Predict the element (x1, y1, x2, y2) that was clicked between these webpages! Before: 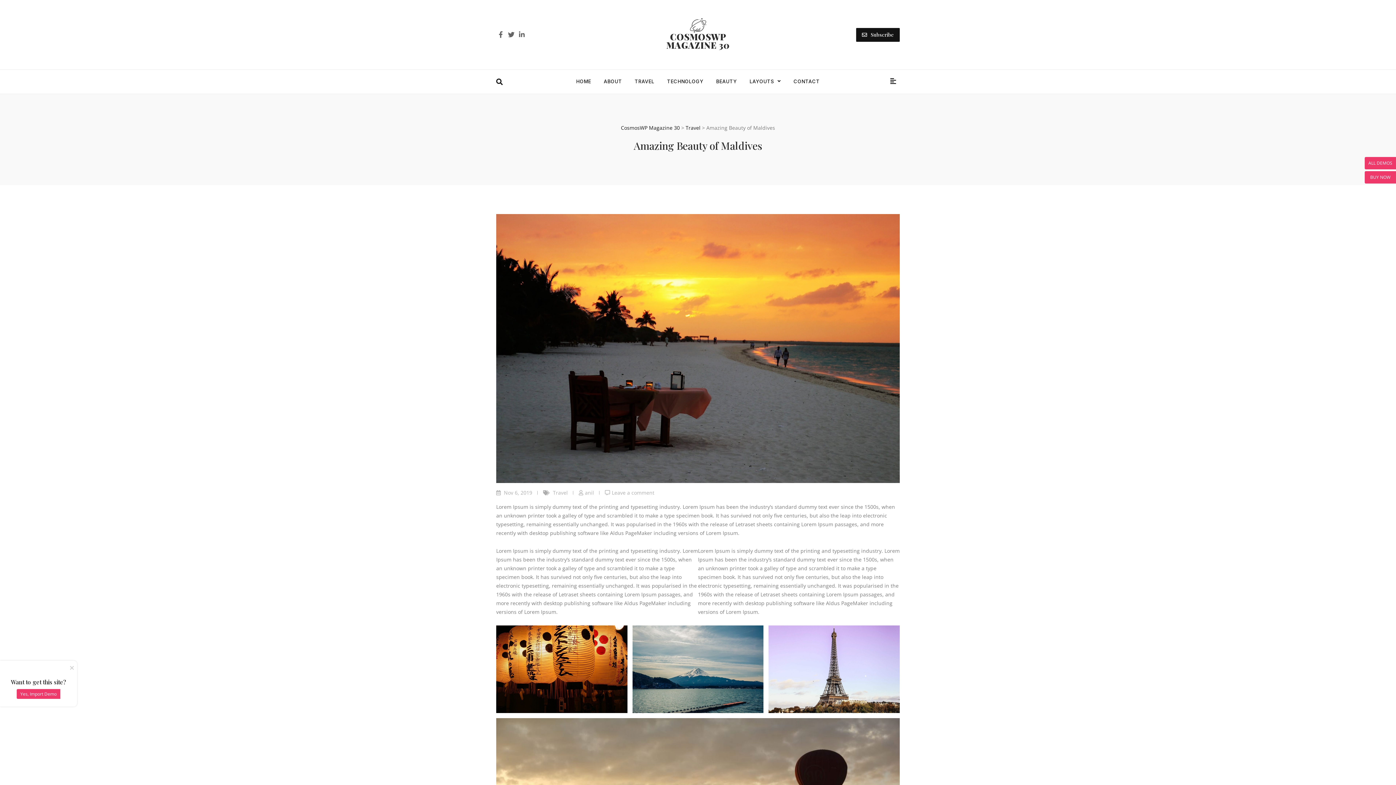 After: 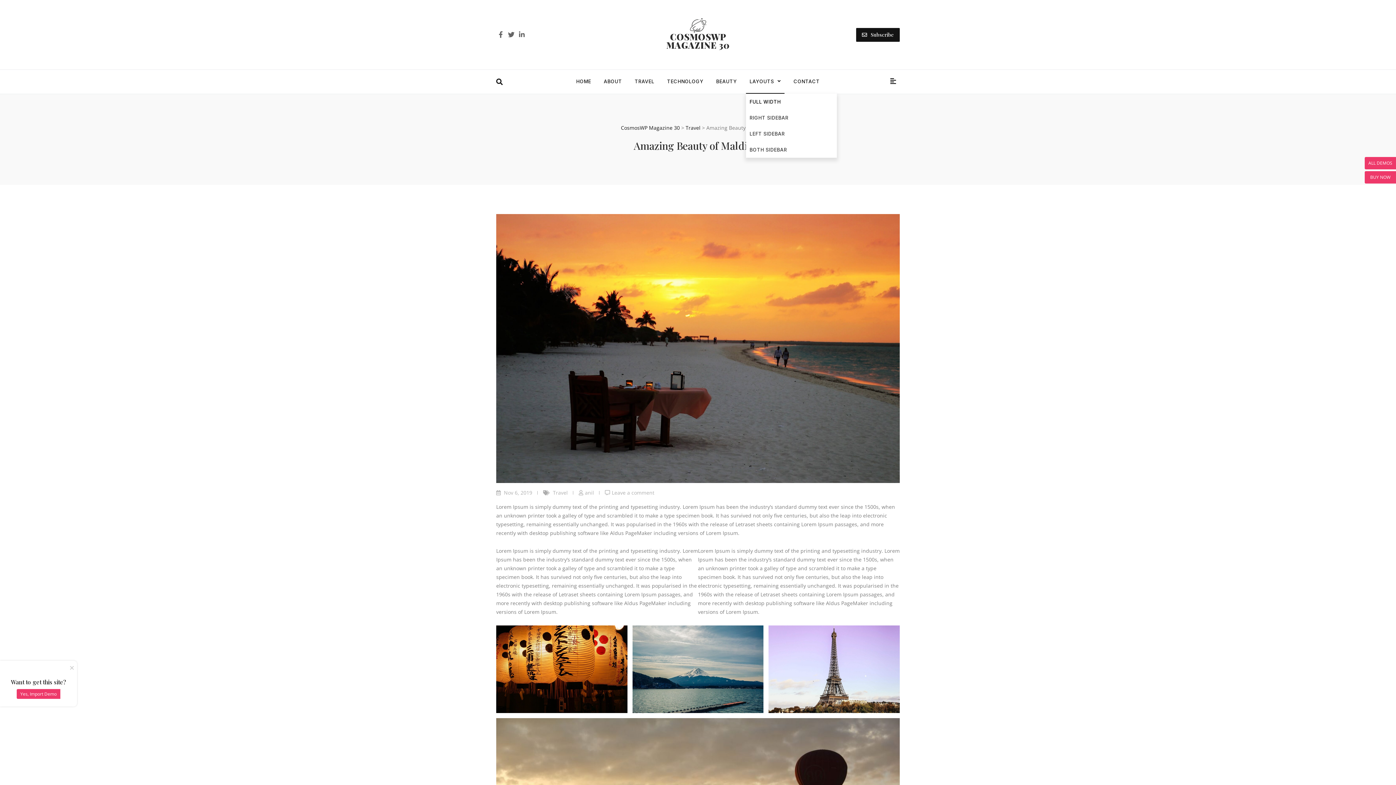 Action: bbox: (746, 69, 784, 94) label: LAYOUTS